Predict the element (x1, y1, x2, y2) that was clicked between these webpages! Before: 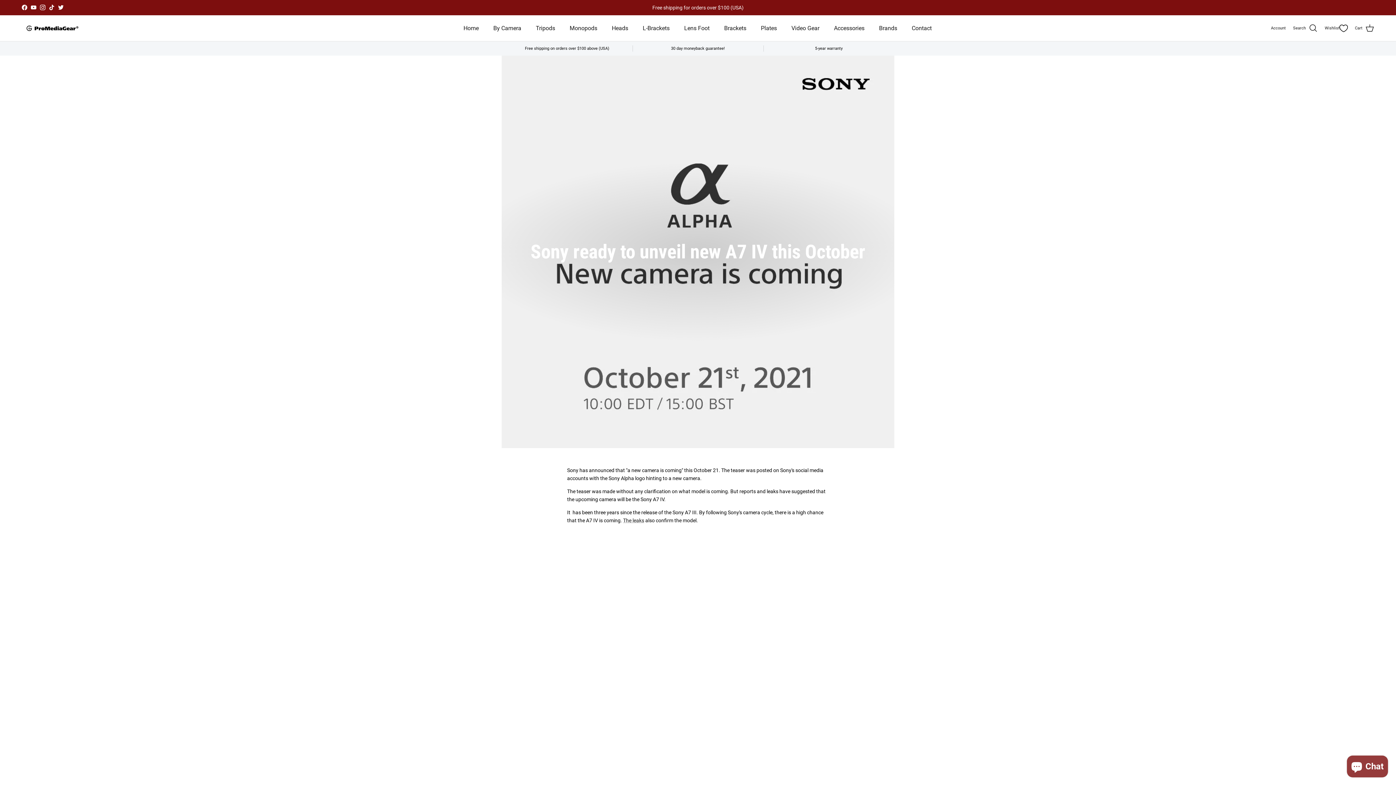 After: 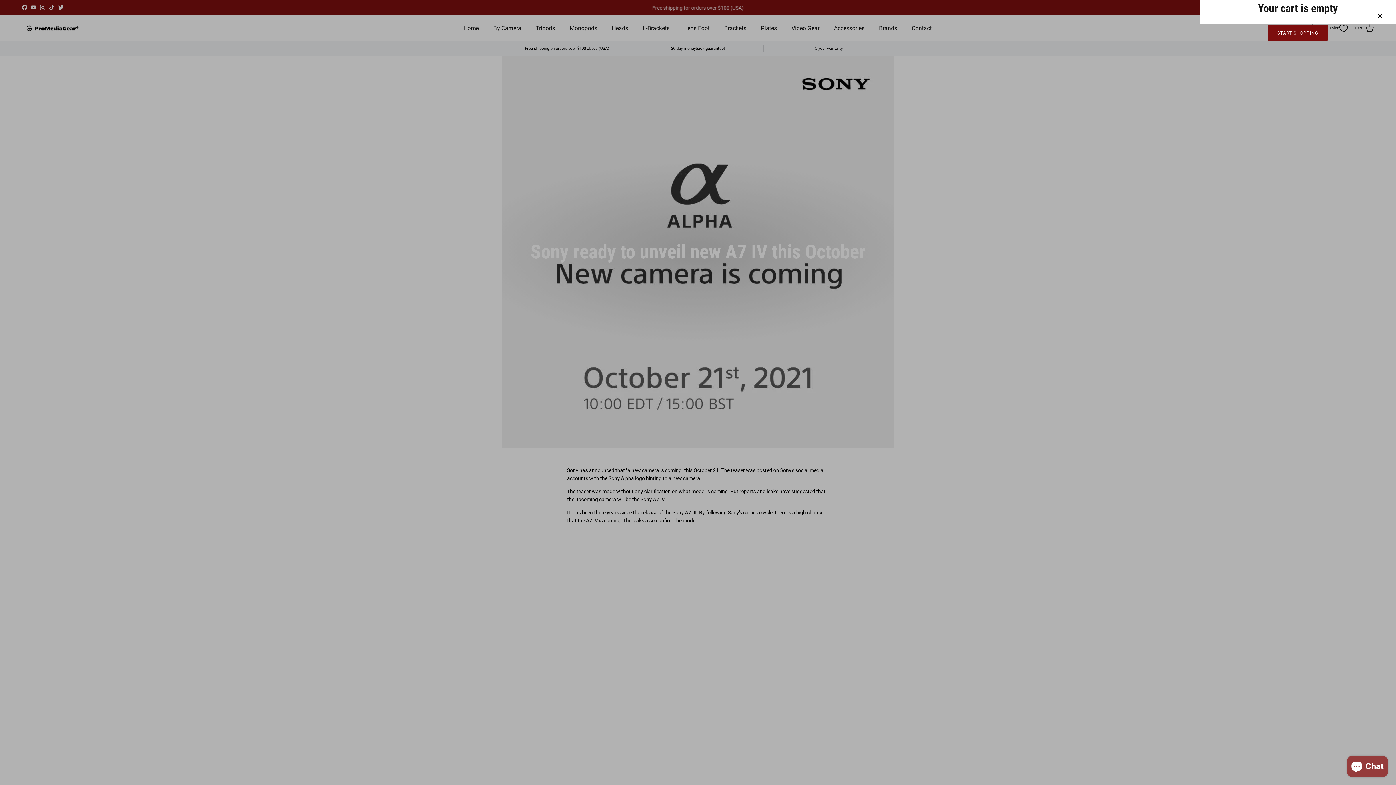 Action: bbox: (1355, 23, 1374, 32) label: Cart